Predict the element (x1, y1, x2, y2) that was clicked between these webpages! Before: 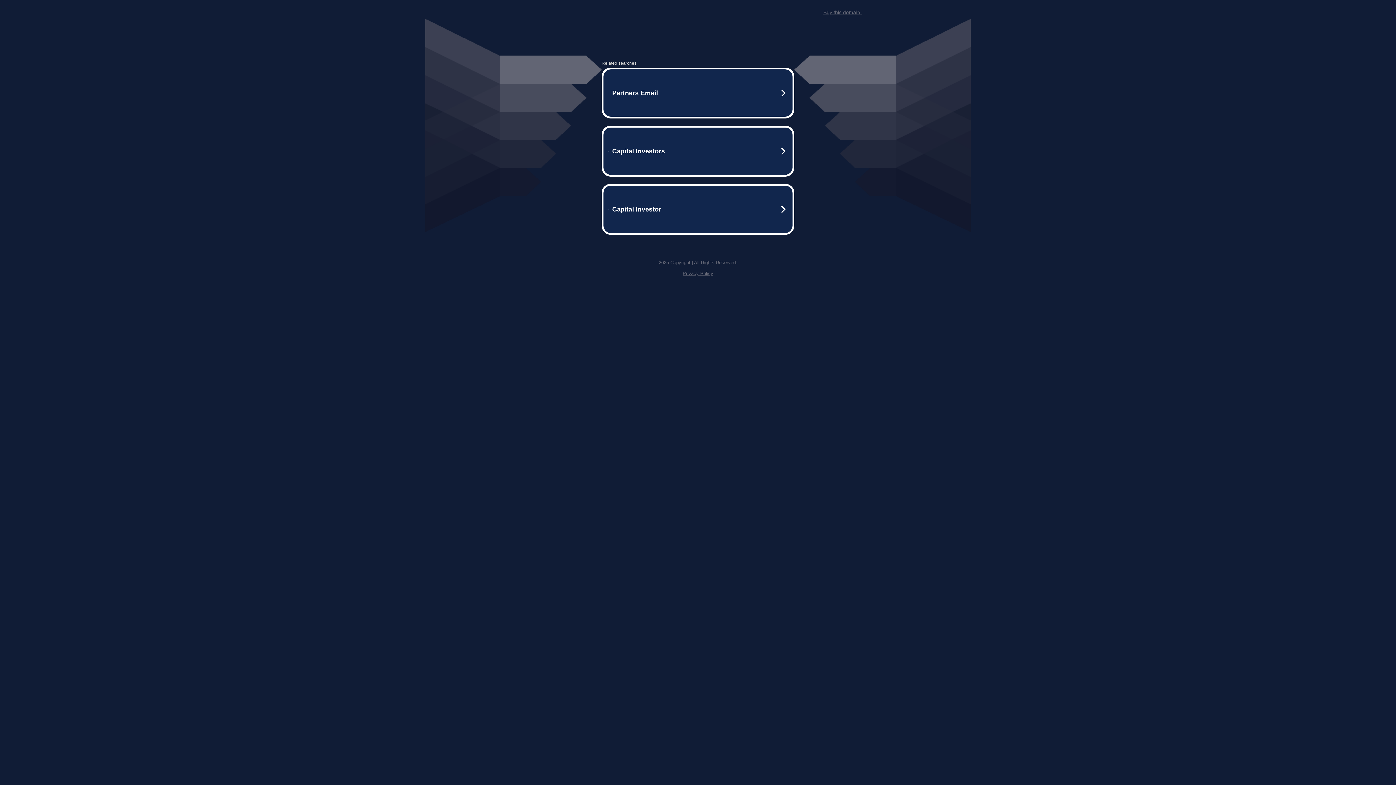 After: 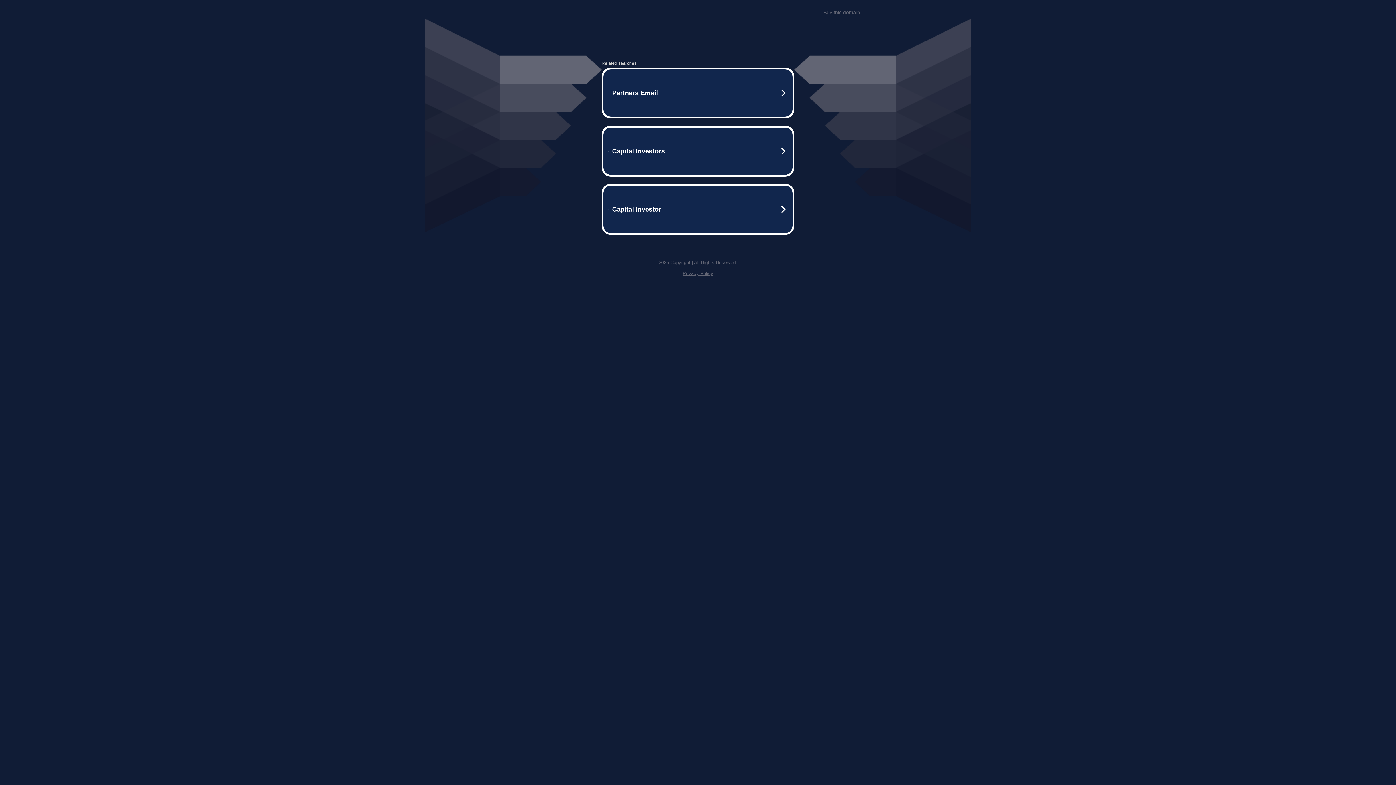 Action: bbox: (682, 270, 713, 276) label: Privacy Policy